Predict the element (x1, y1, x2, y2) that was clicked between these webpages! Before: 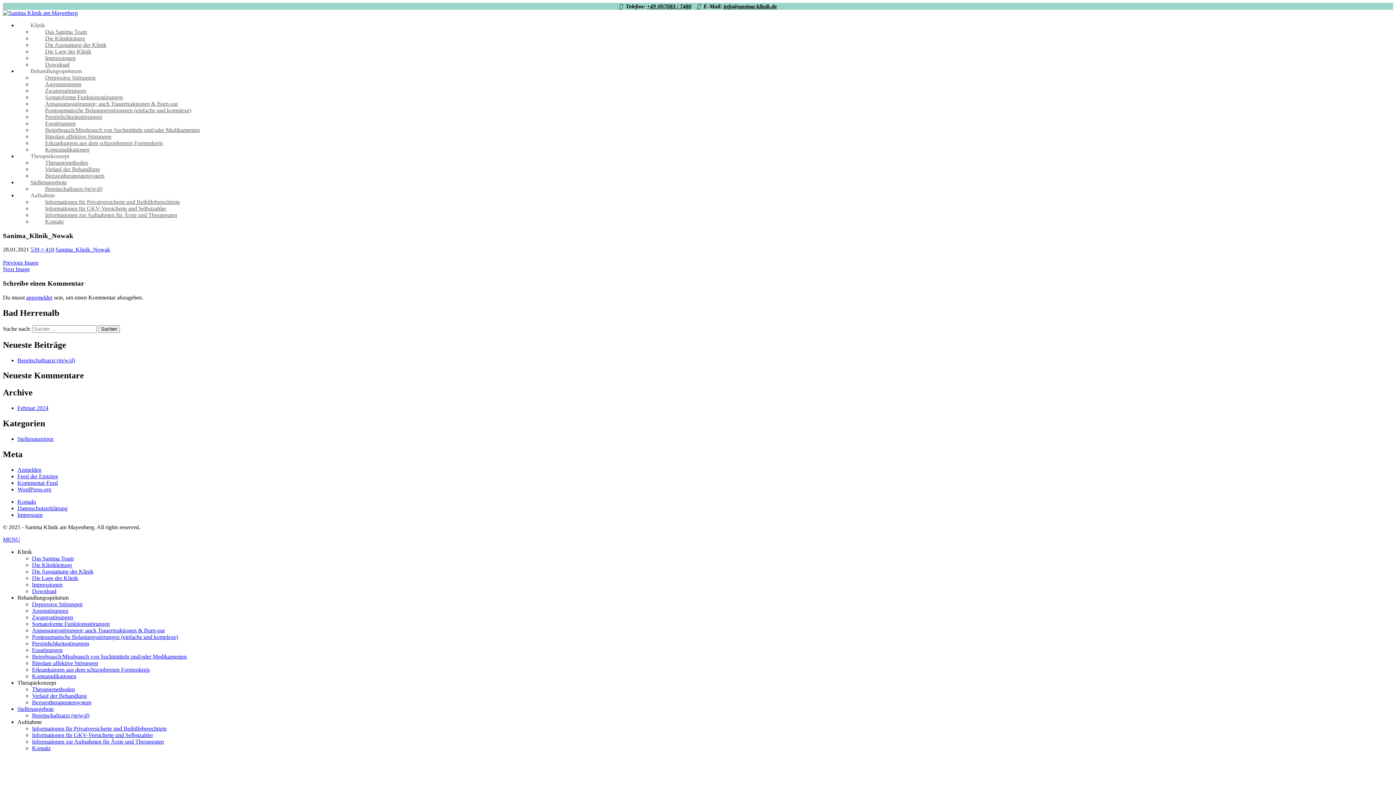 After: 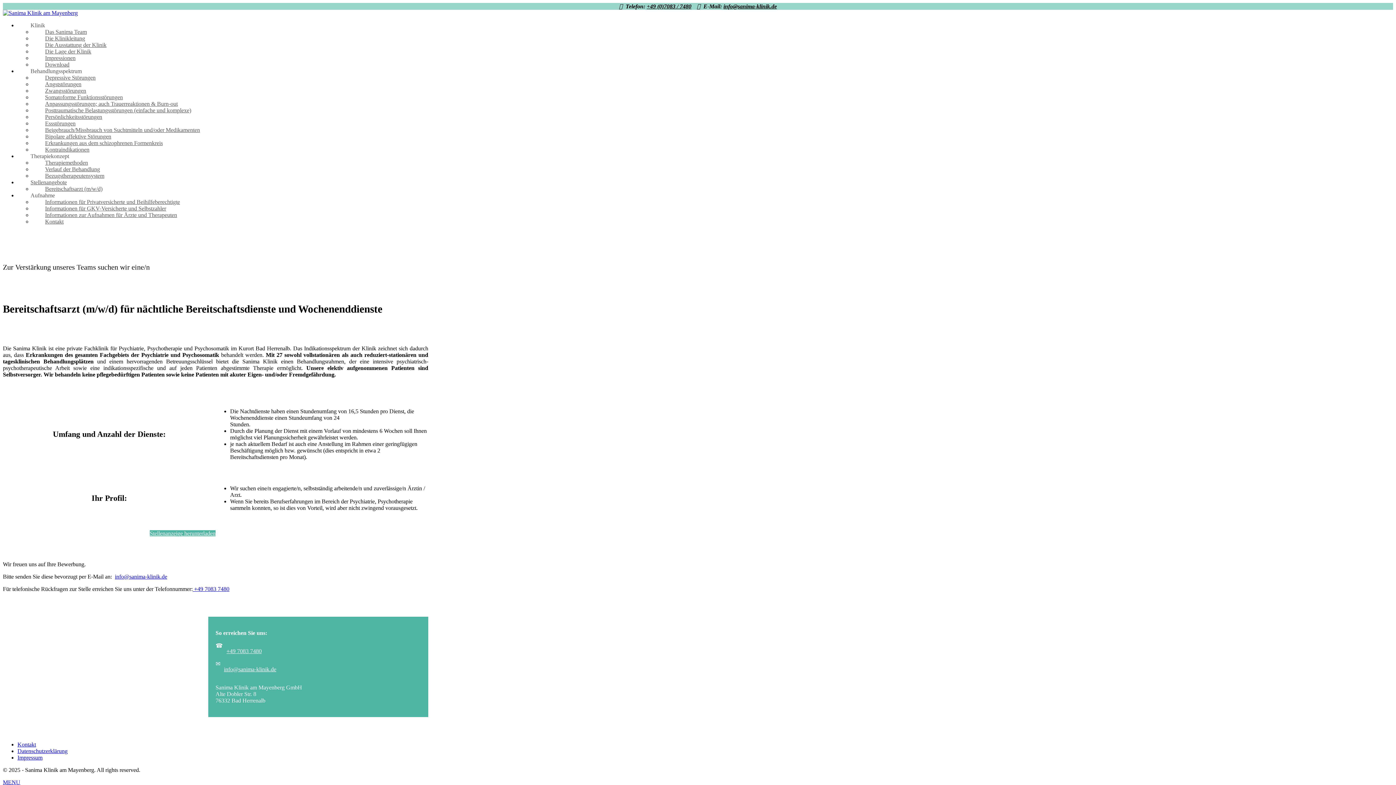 Action: bbox: (32, 712, 89, 718) label: Bereitschaftsarzt (m/w/d)